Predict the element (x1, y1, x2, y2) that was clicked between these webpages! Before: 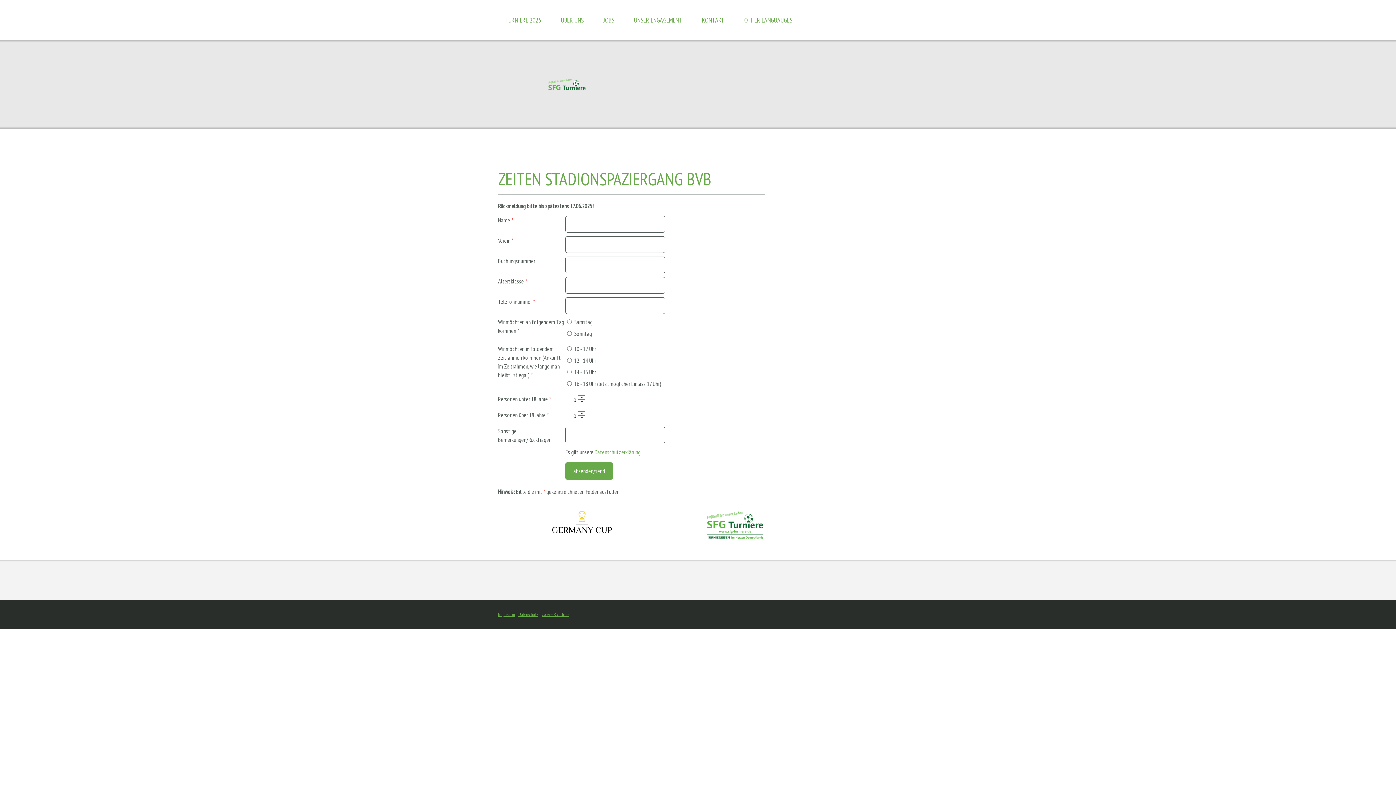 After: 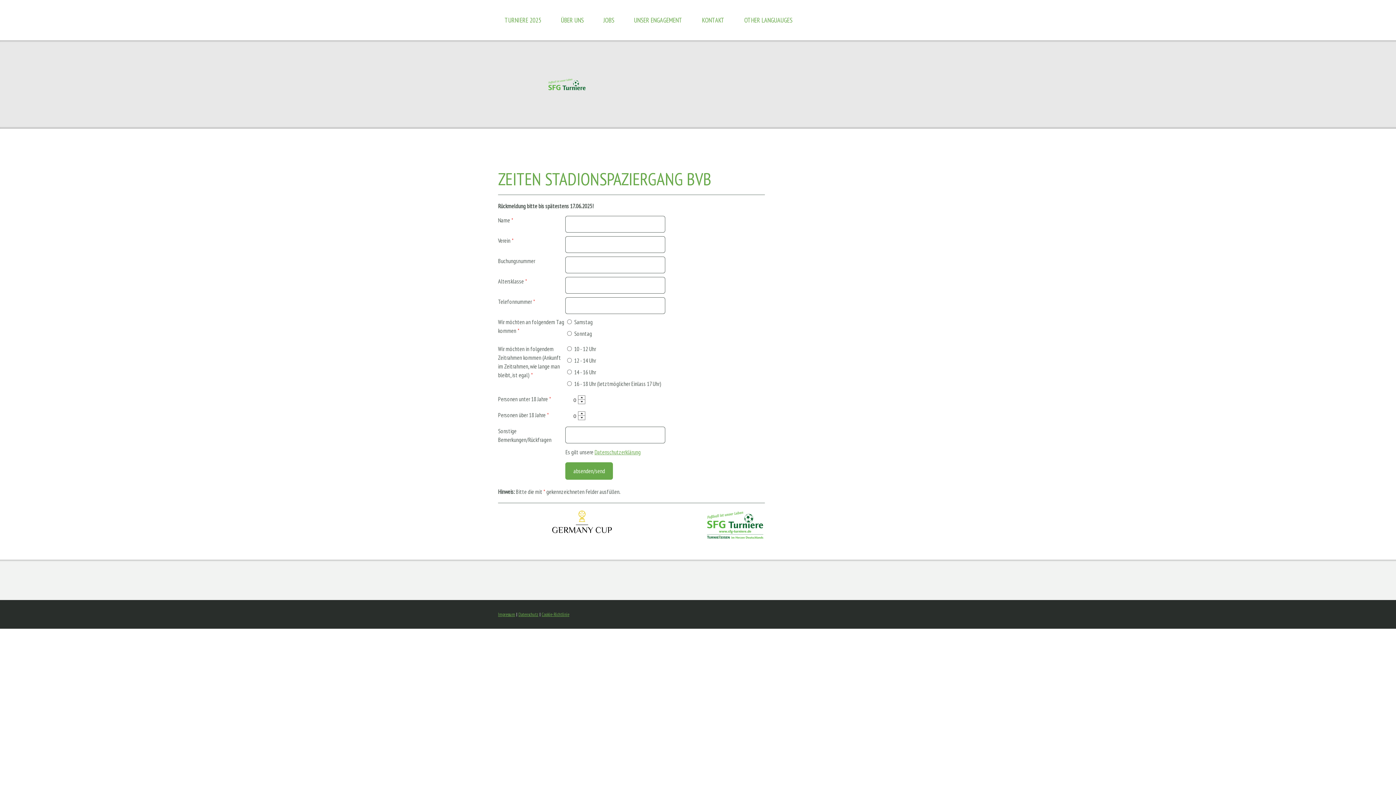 Action: bbox: (578, 399, 585, 404)